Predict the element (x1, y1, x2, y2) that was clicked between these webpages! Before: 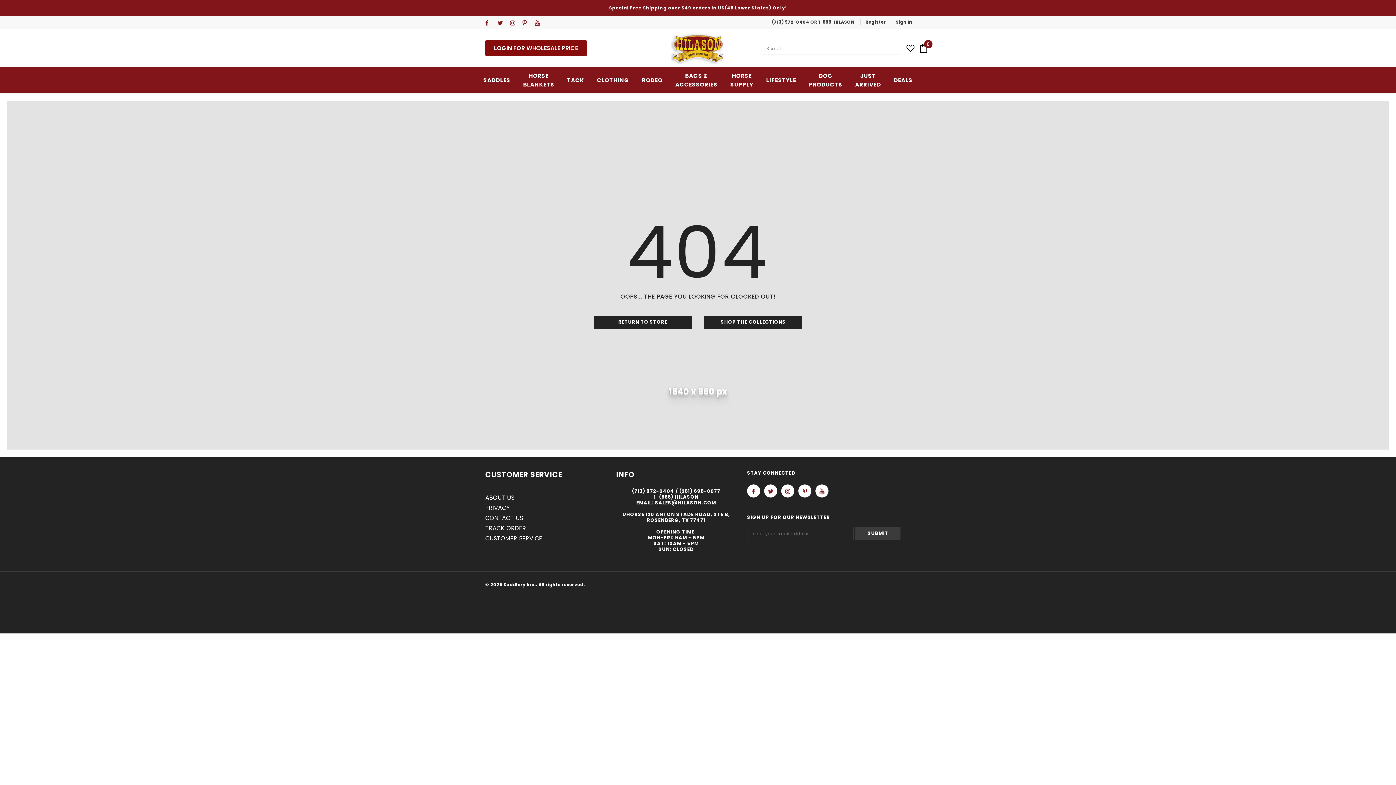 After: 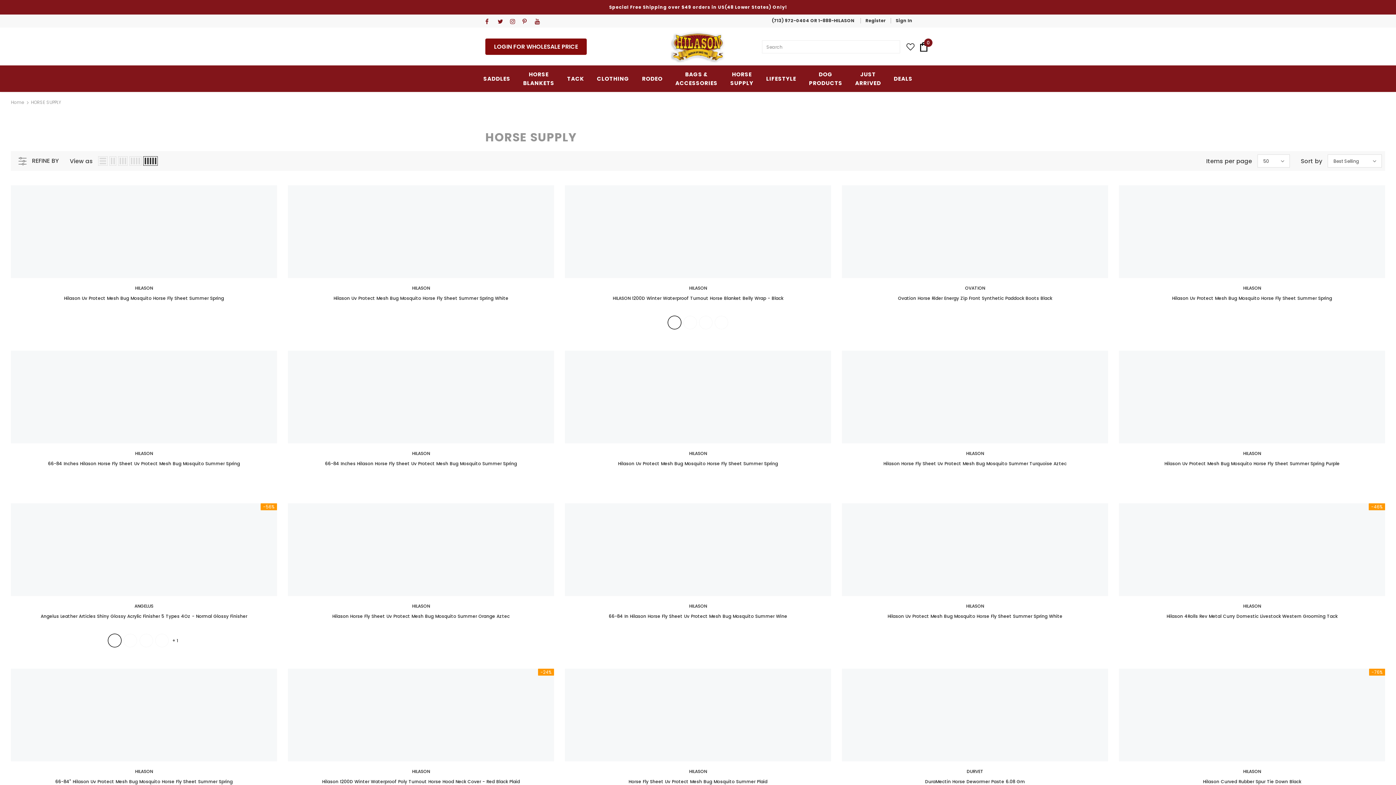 Action: label: HORSE SUPPLY bbox: (730, 67, 753, 93)